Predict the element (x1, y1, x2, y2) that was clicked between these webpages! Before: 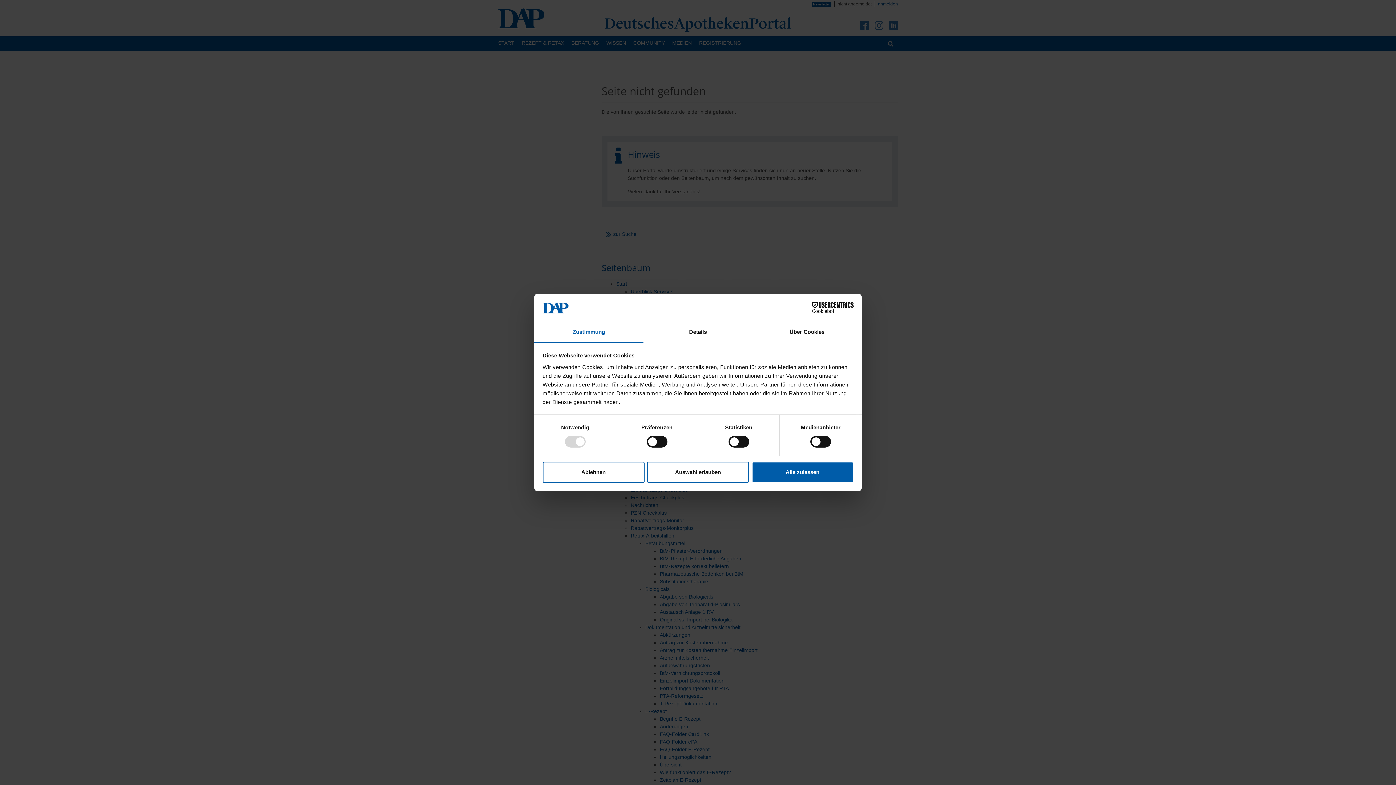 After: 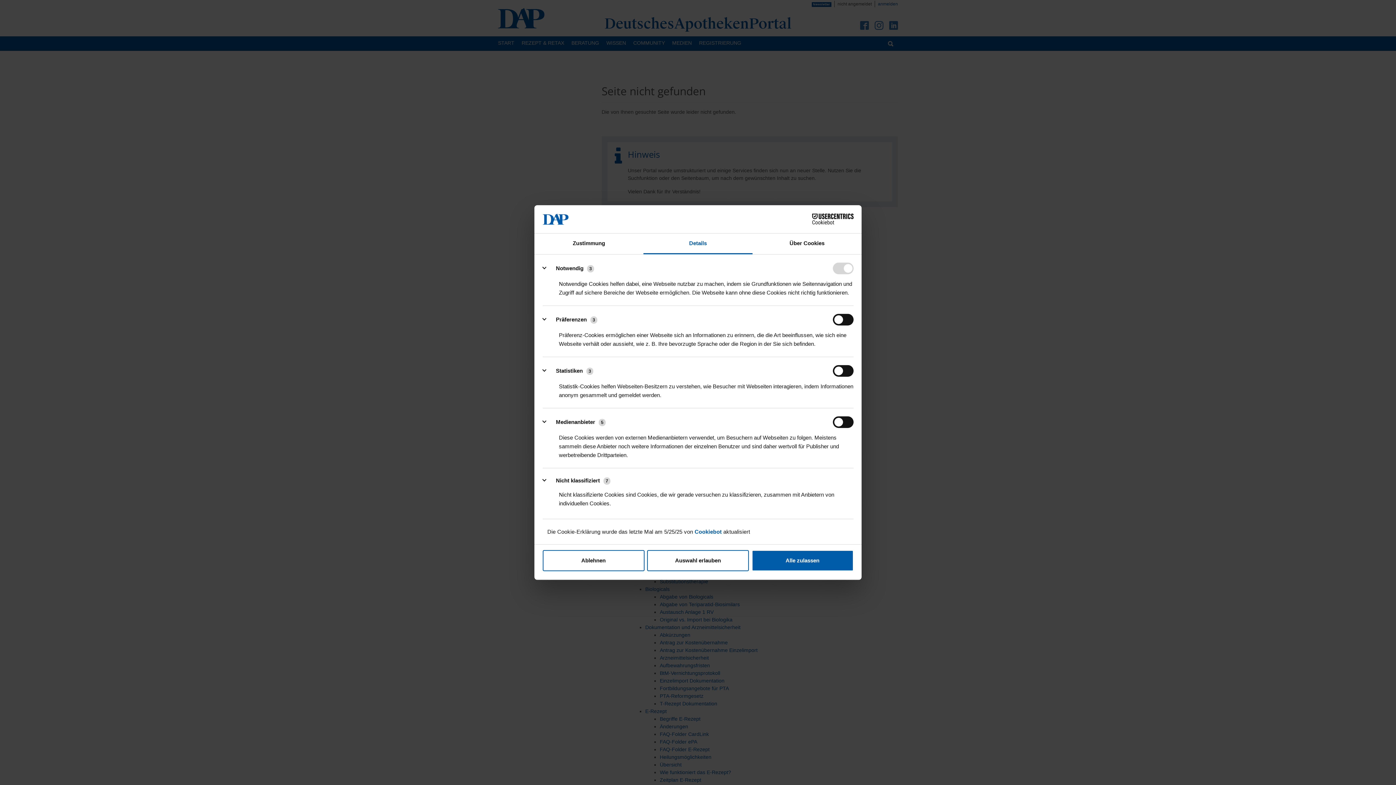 Action: label: Details bbox: (643, 322, 752, 343)